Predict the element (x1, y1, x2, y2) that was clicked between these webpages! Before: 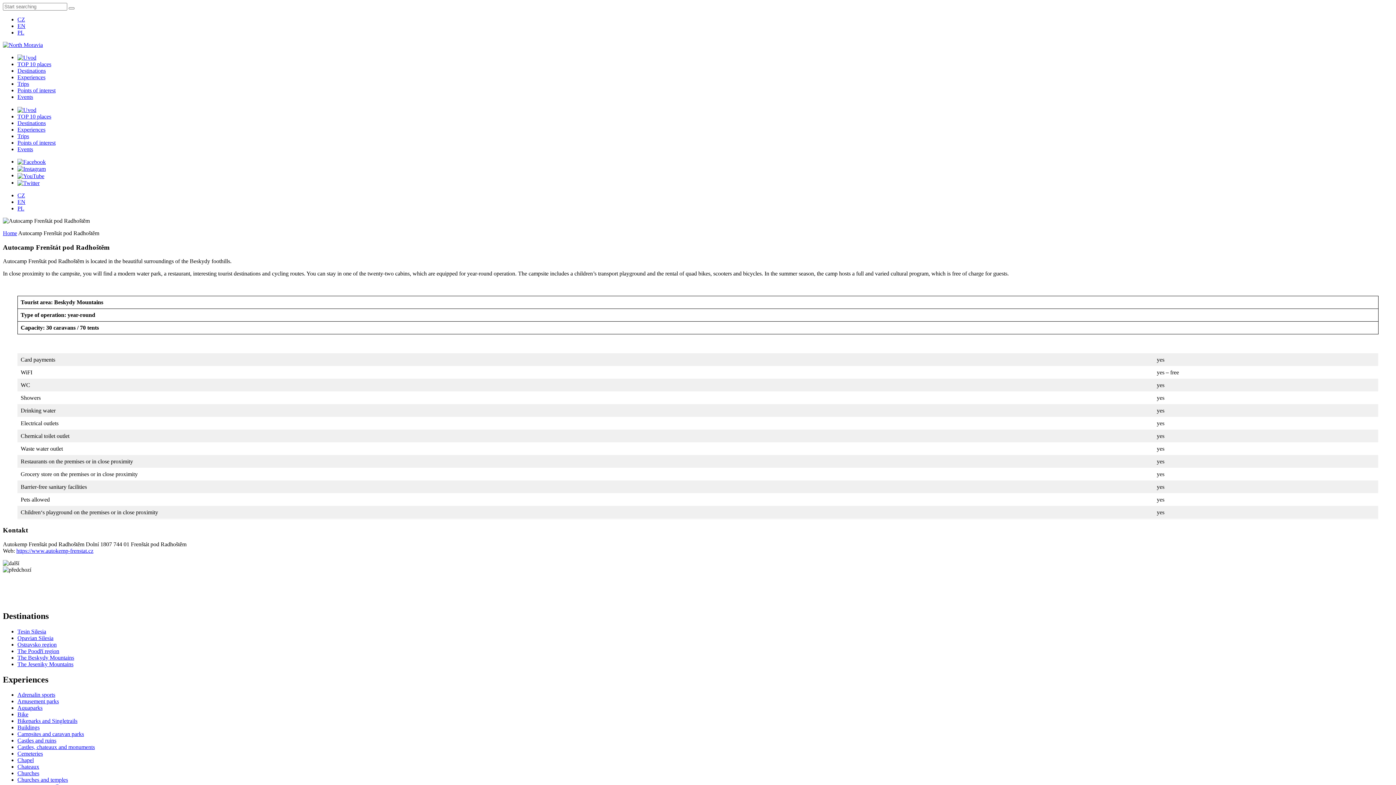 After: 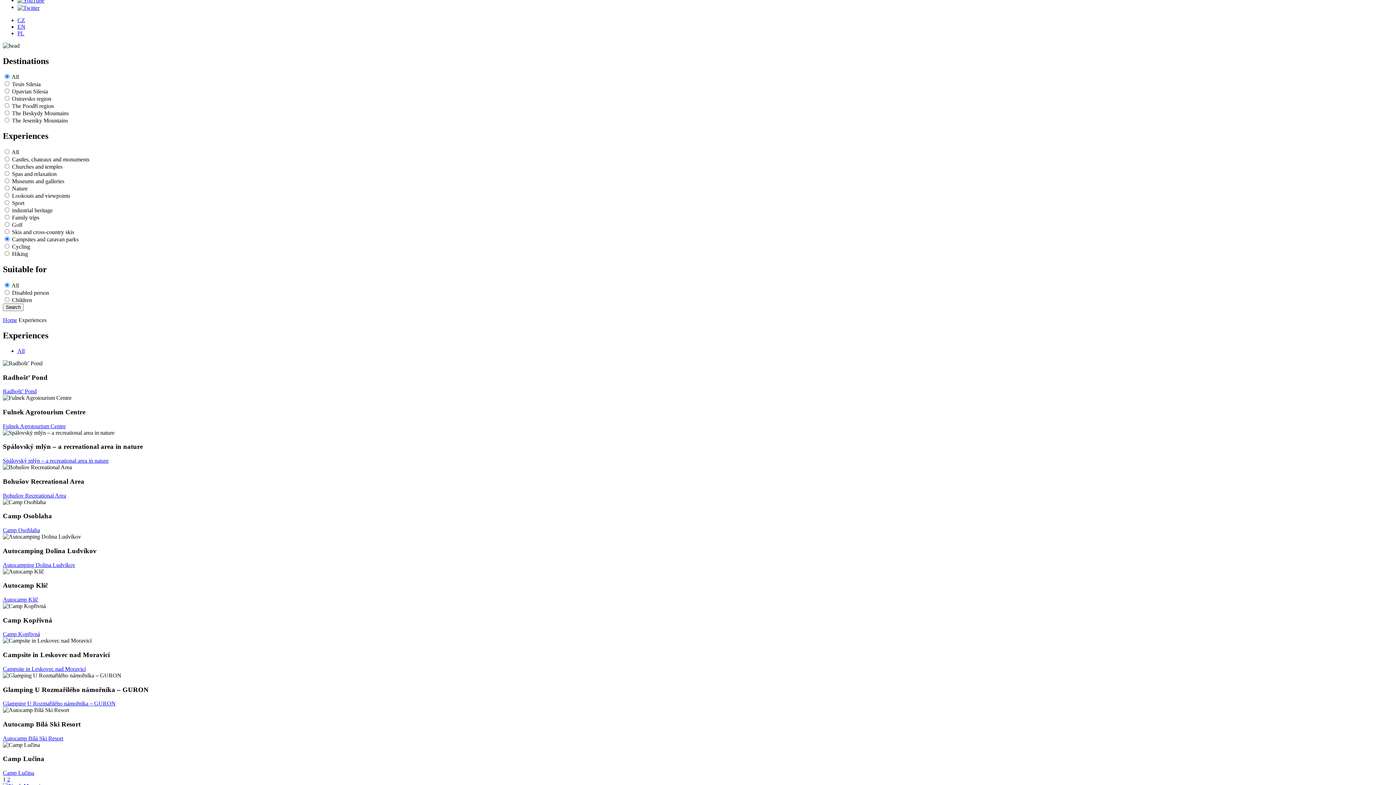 Action: label: Campsites and caravan parks bbox: (17, 731, 84, 737)